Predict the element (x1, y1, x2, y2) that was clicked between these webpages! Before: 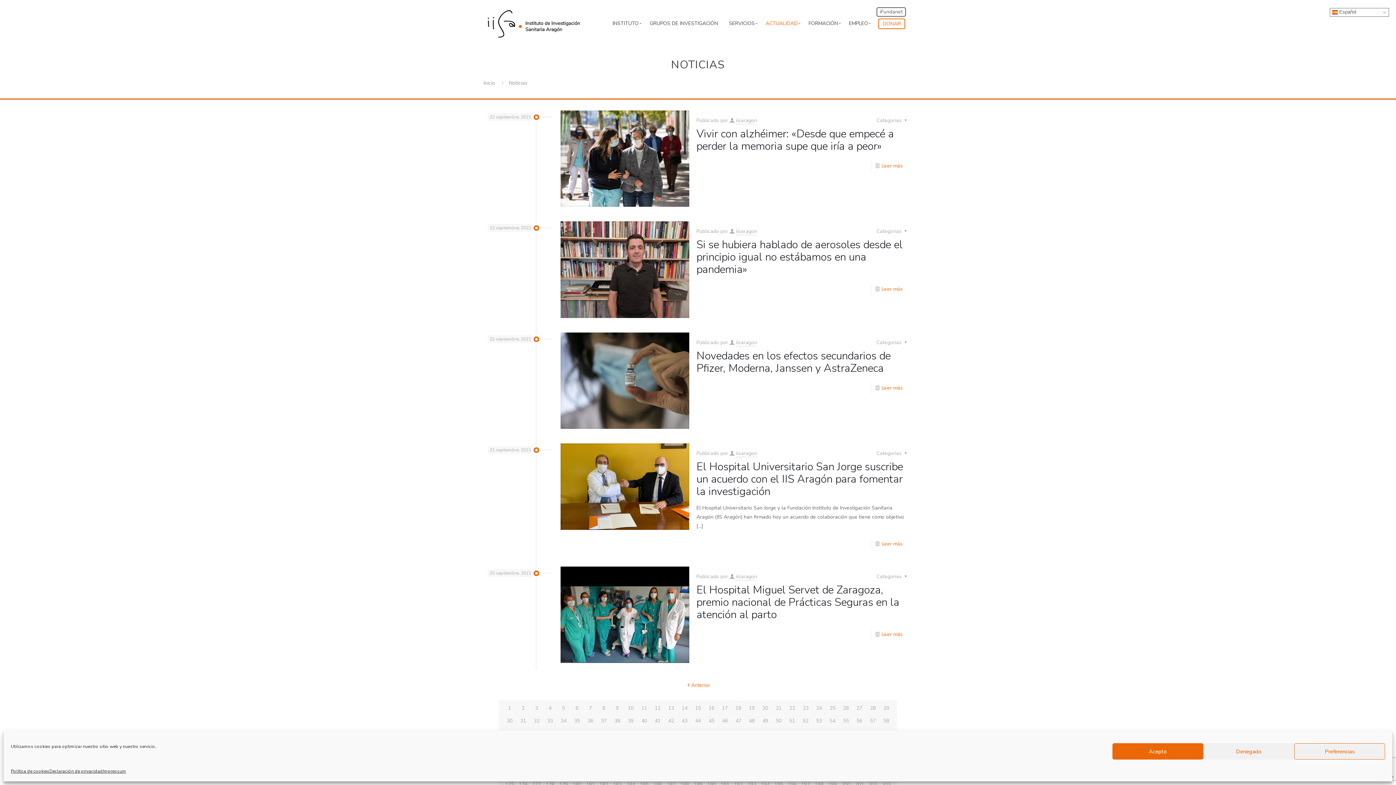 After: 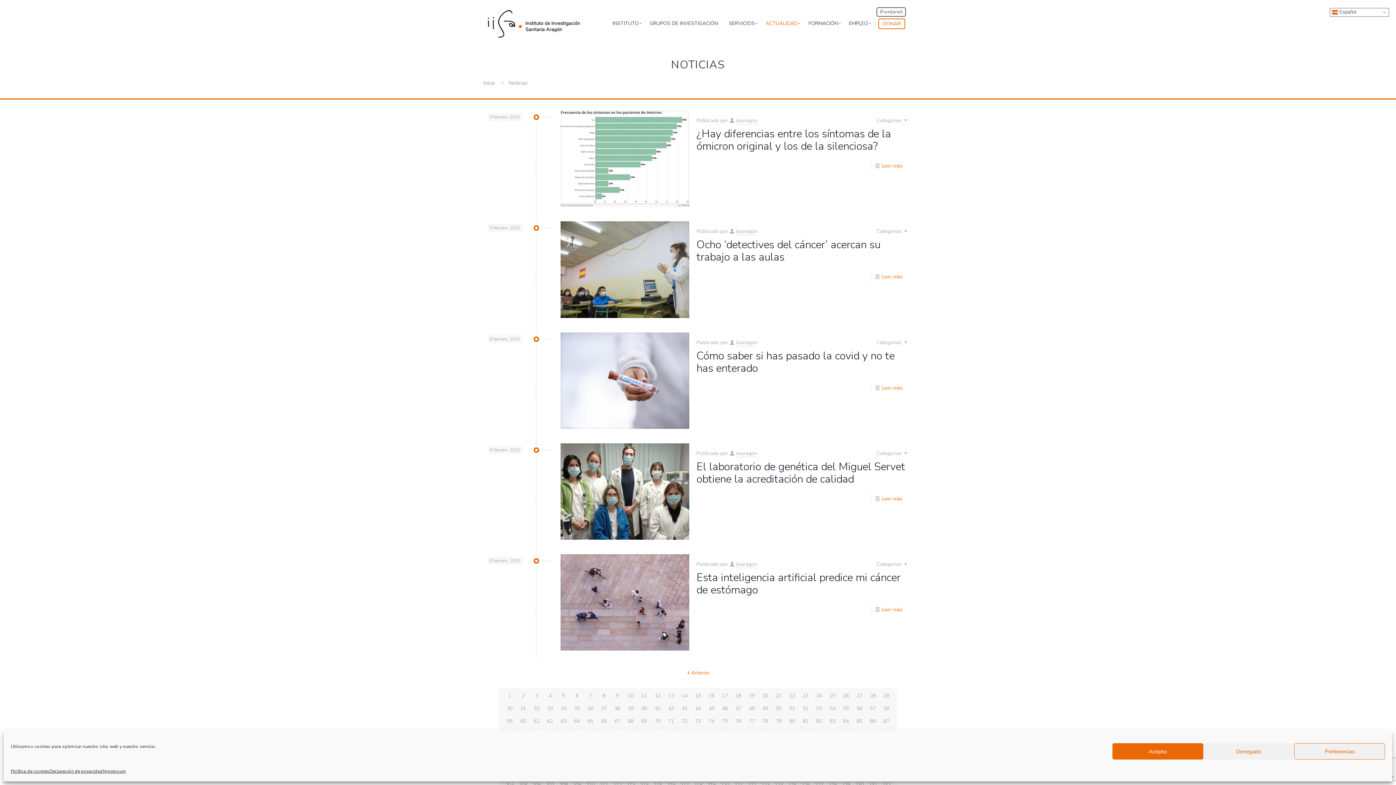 Action: label: 191 bbox: (718, 778, 731, 791)